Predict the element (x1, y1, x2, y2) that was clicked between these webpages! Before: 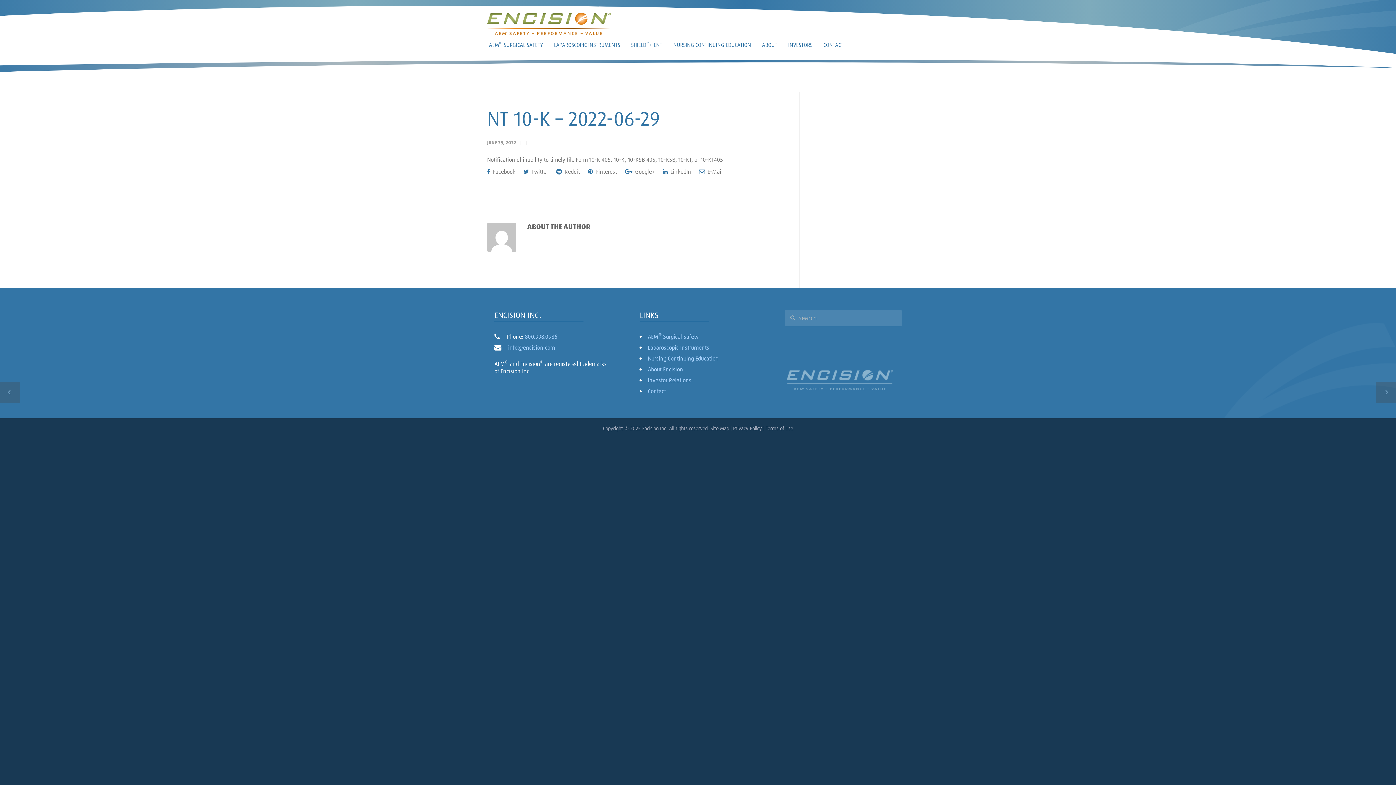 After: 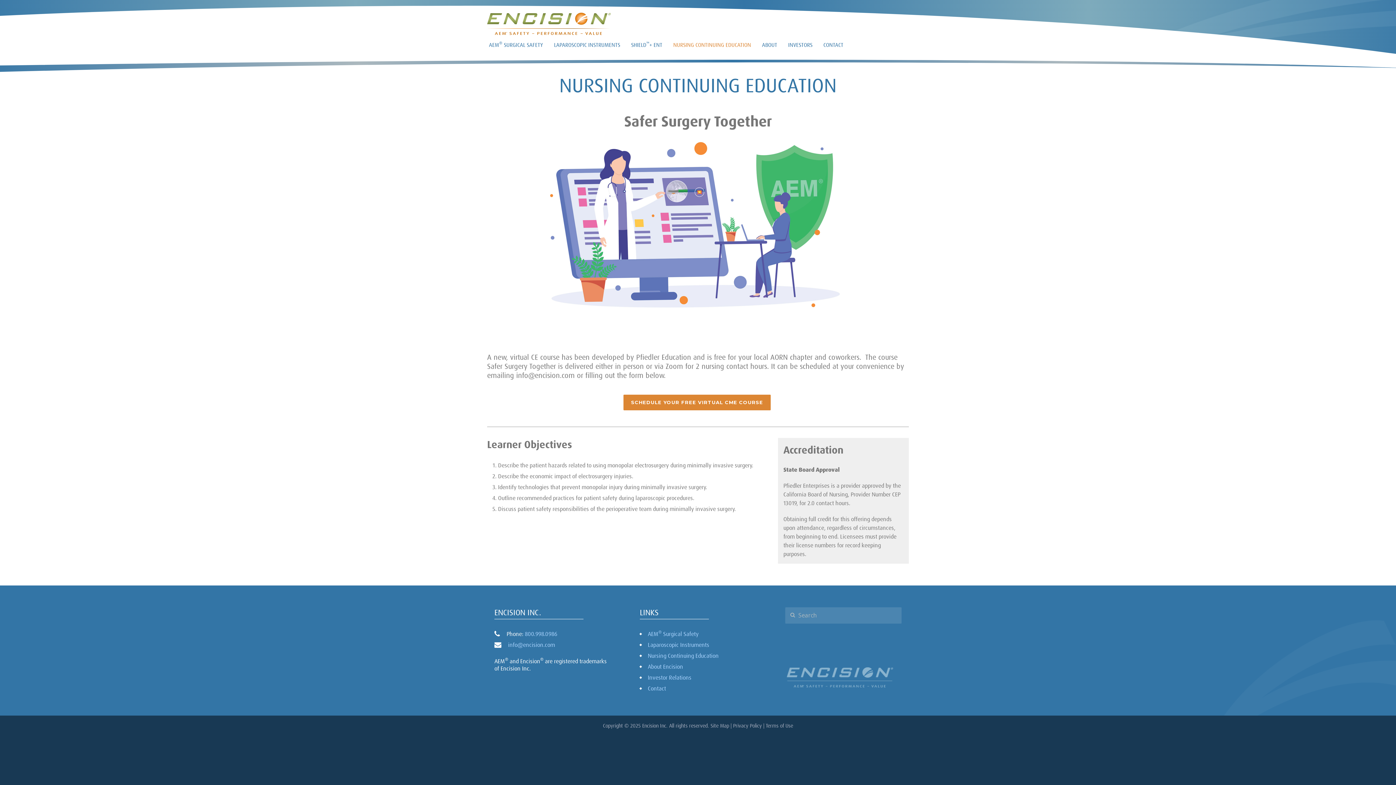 Action: bbox: (648, 353, 752, 364) label: Nursing Continuing Education